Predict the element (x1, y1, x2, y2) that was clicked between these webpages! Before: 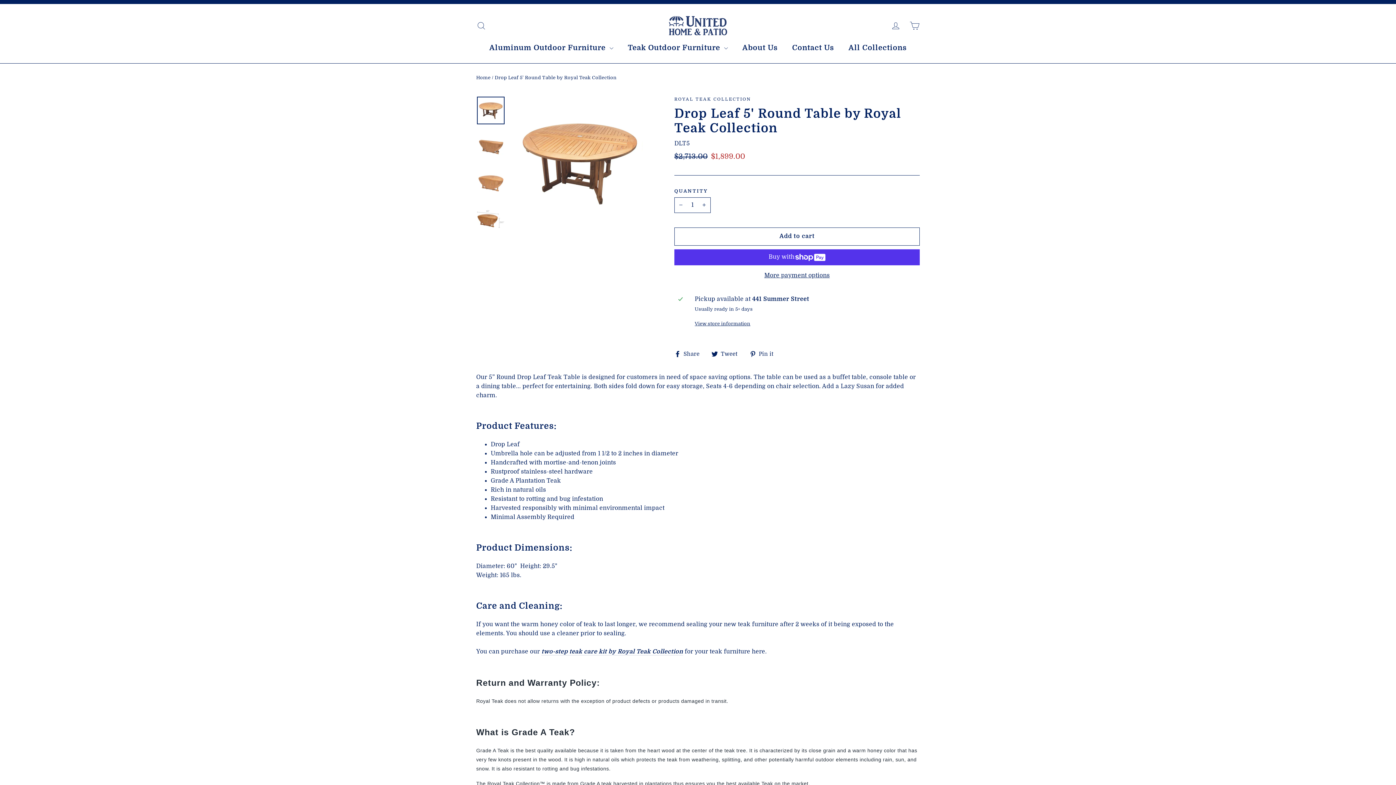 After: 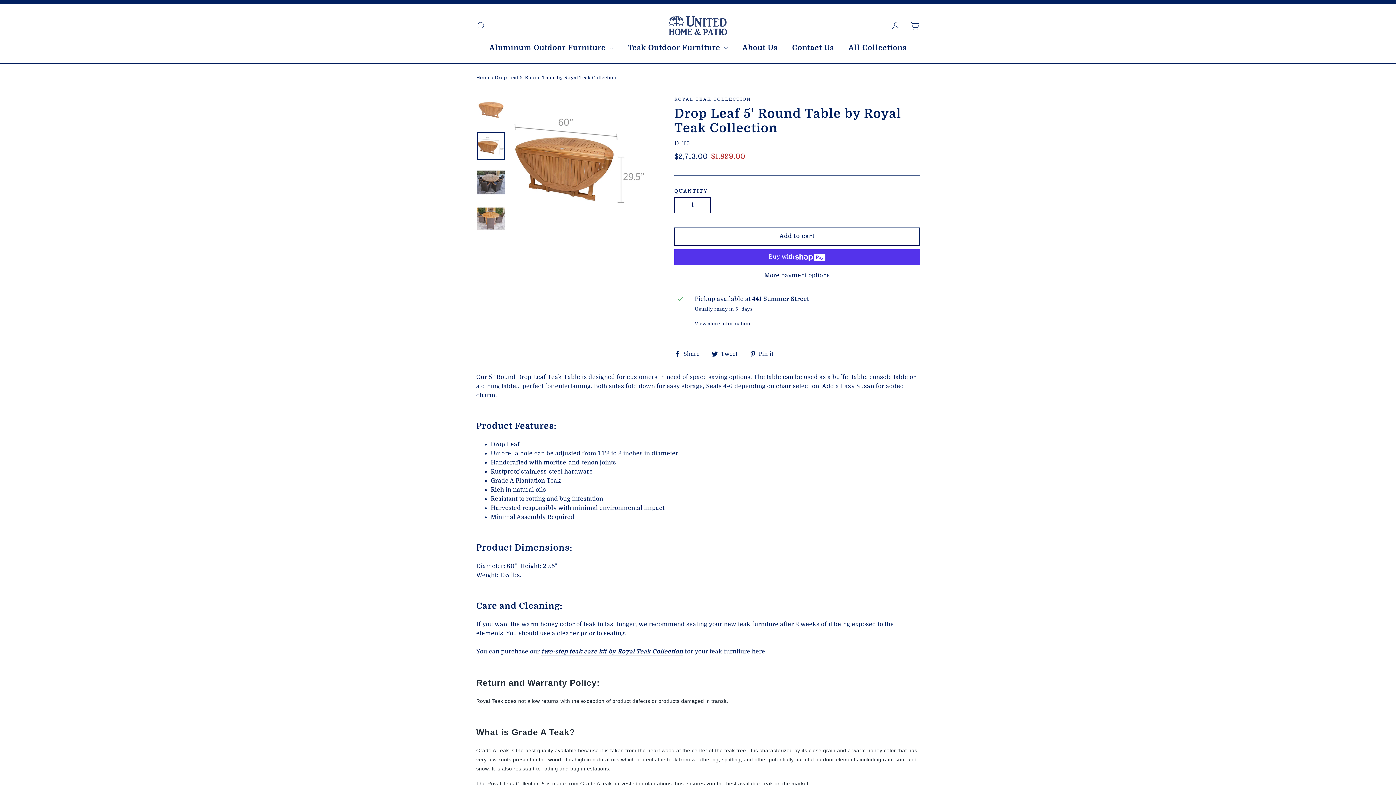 Action: bbox: (477, 205, 504, 233)